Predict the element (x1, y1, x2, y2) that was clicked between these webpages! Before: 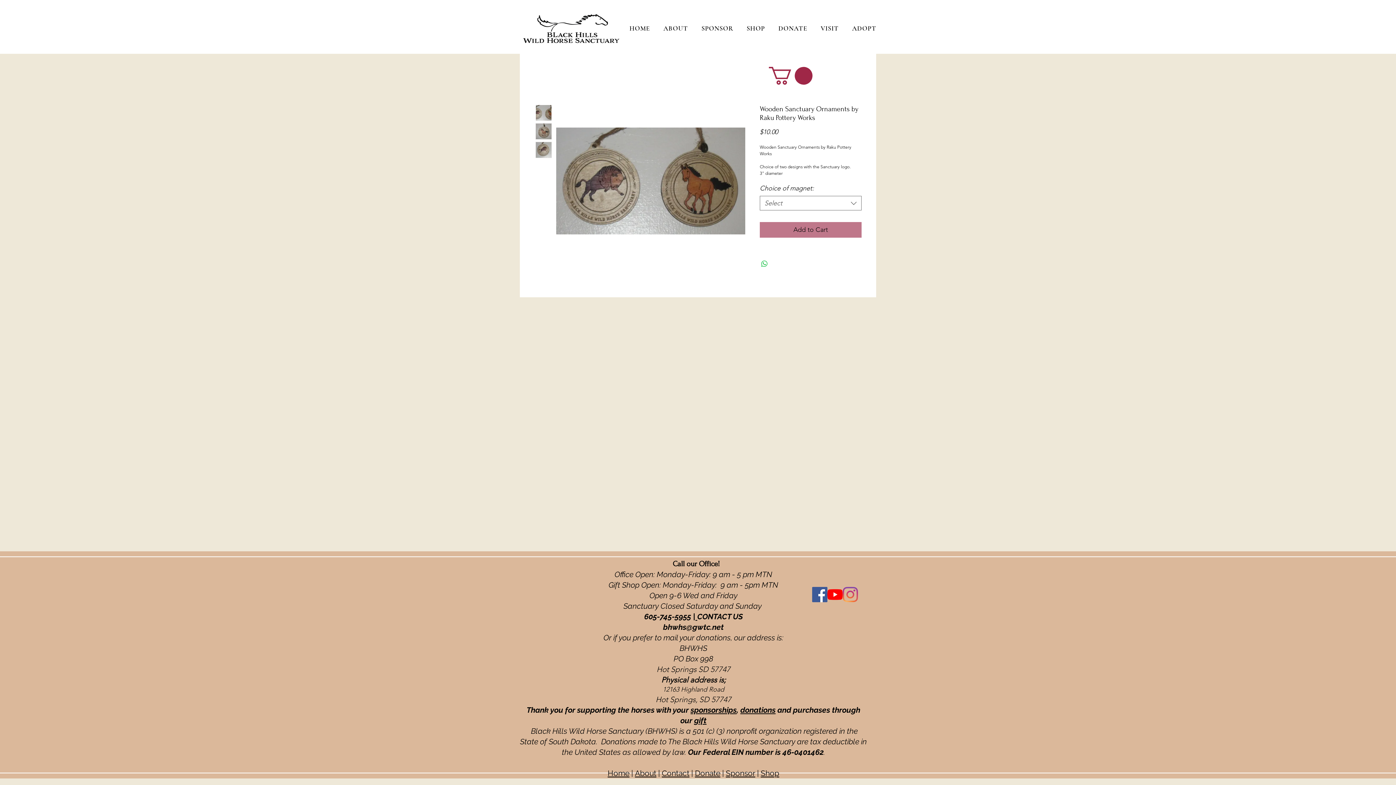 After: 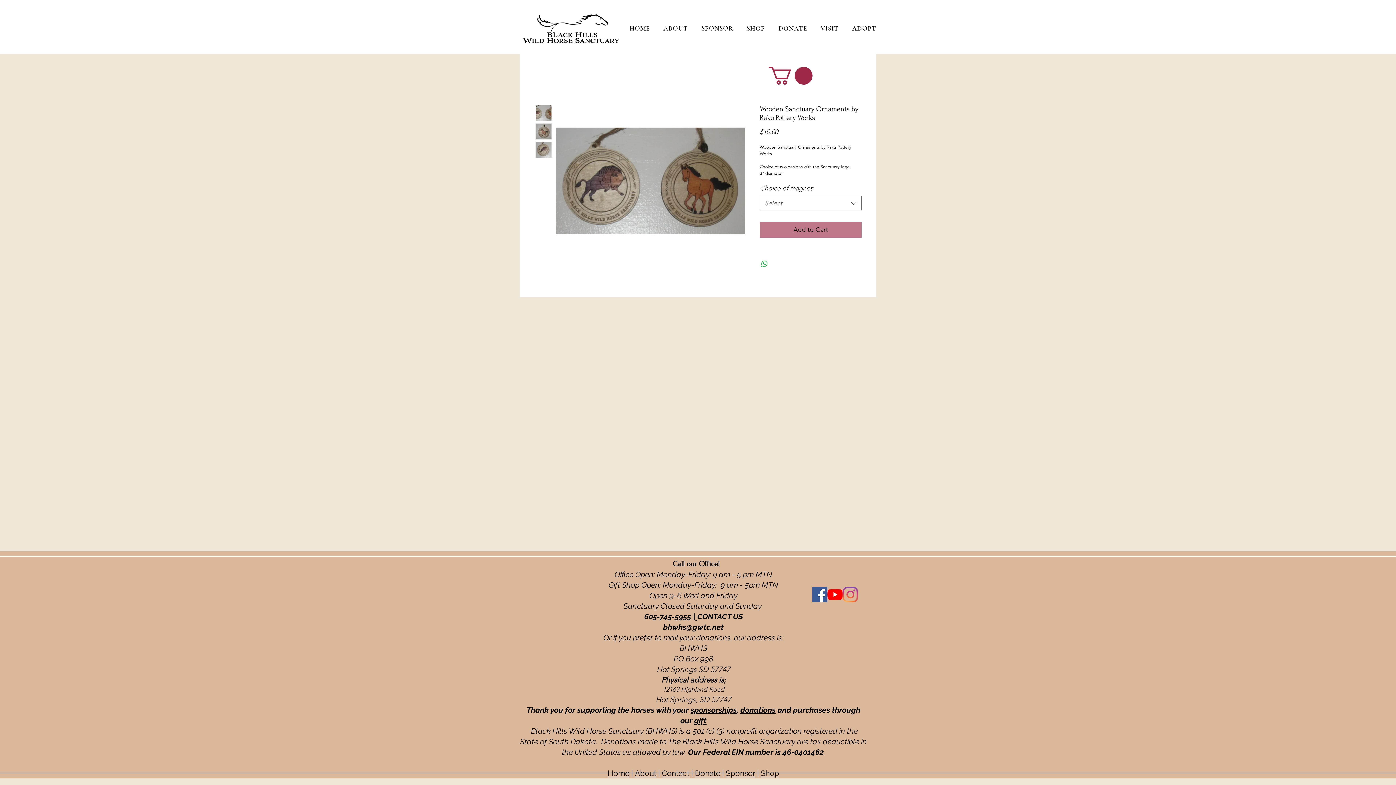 Action: bbox: (635, 769, 656, 778) label: About